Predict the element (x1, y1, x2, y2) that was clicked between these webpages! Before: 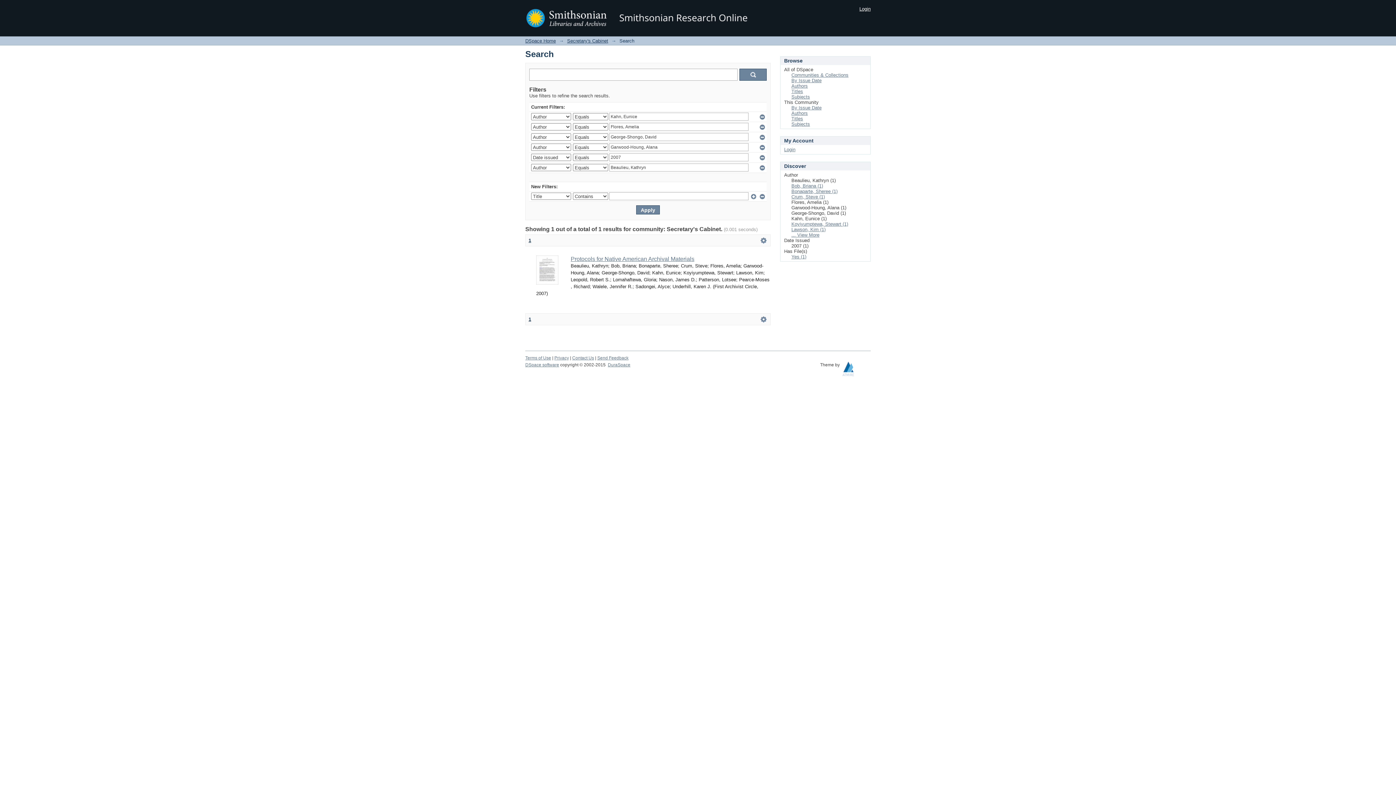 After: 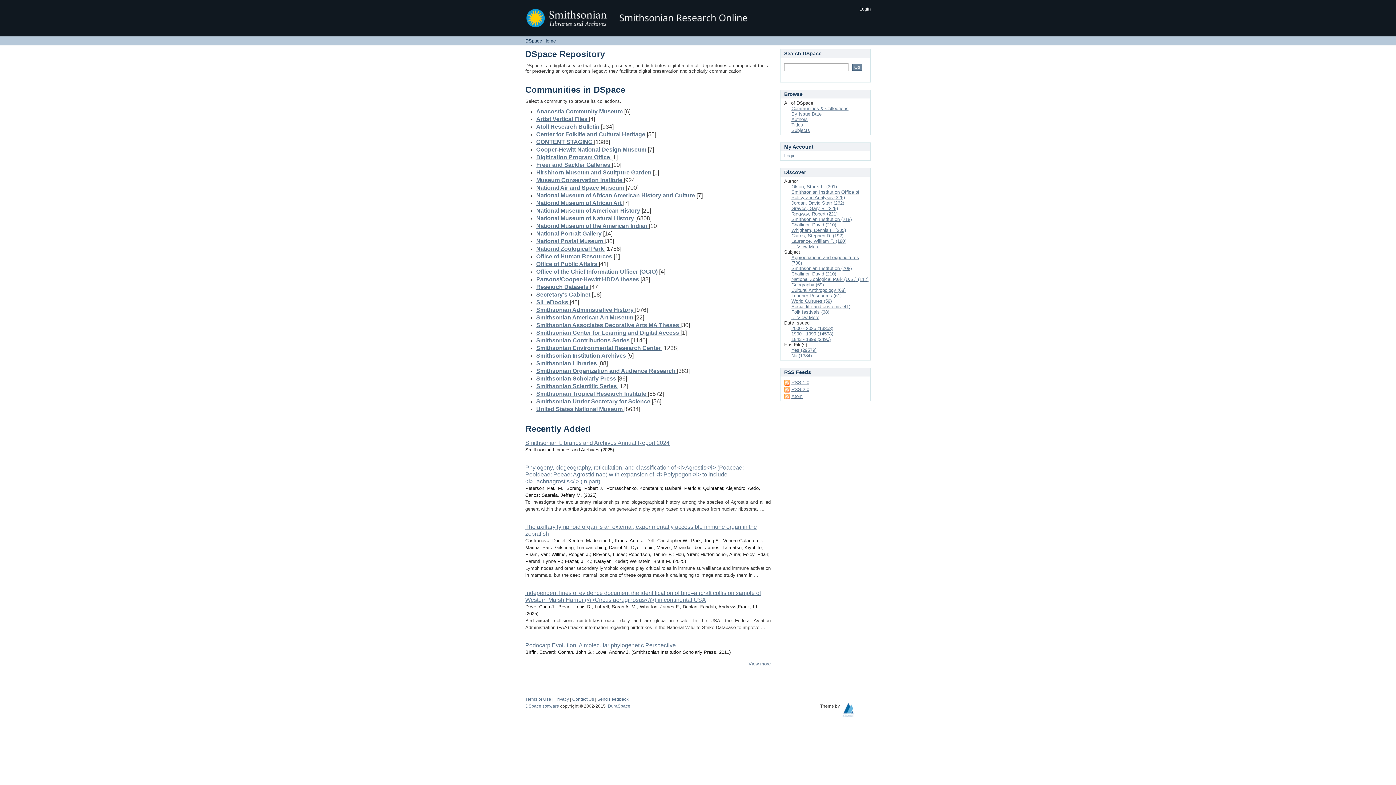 Action: bbox: (525, 38, 556, 43) label: DSpace Home